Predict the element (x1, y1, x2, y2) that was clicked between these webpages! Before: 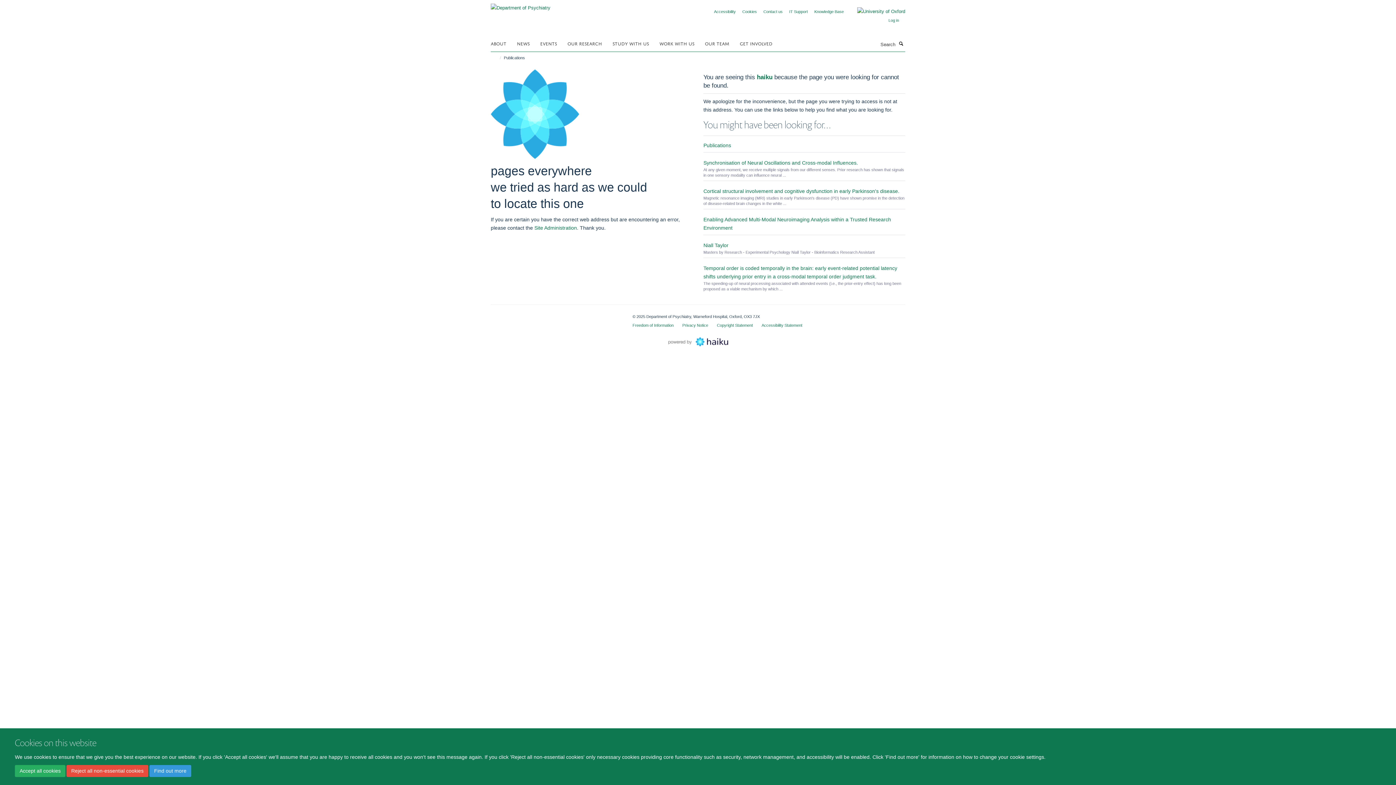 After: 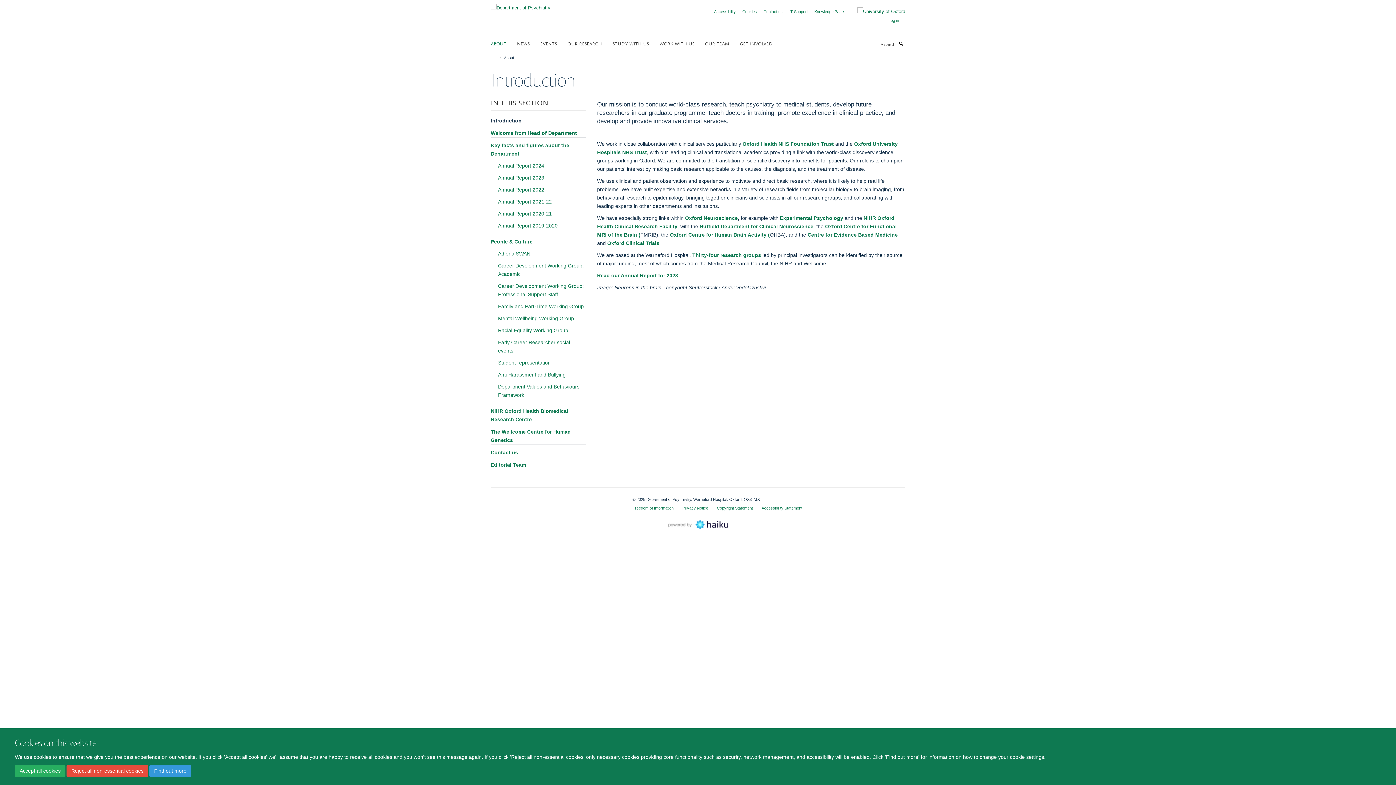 Action: bbox: (490, 37, 515, 48) label: ABOUT